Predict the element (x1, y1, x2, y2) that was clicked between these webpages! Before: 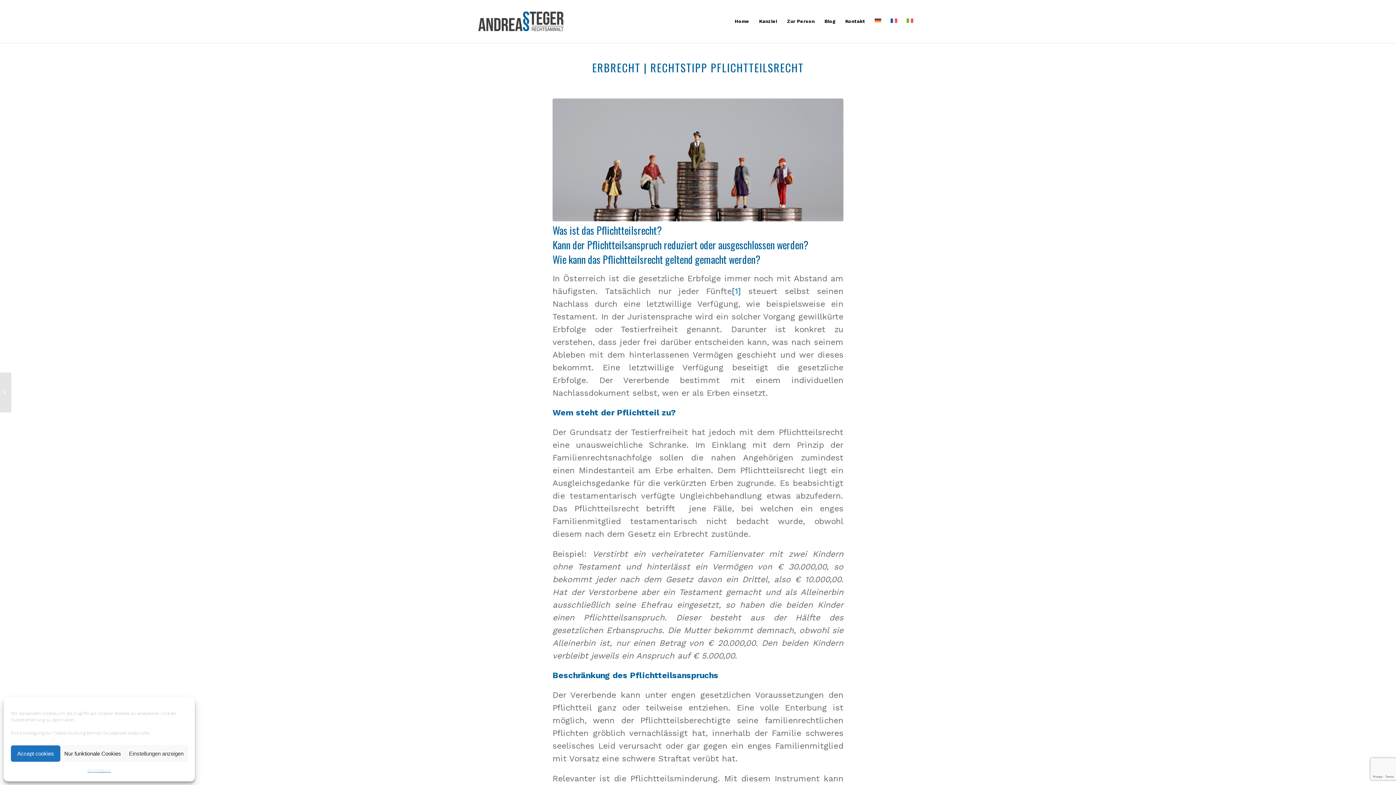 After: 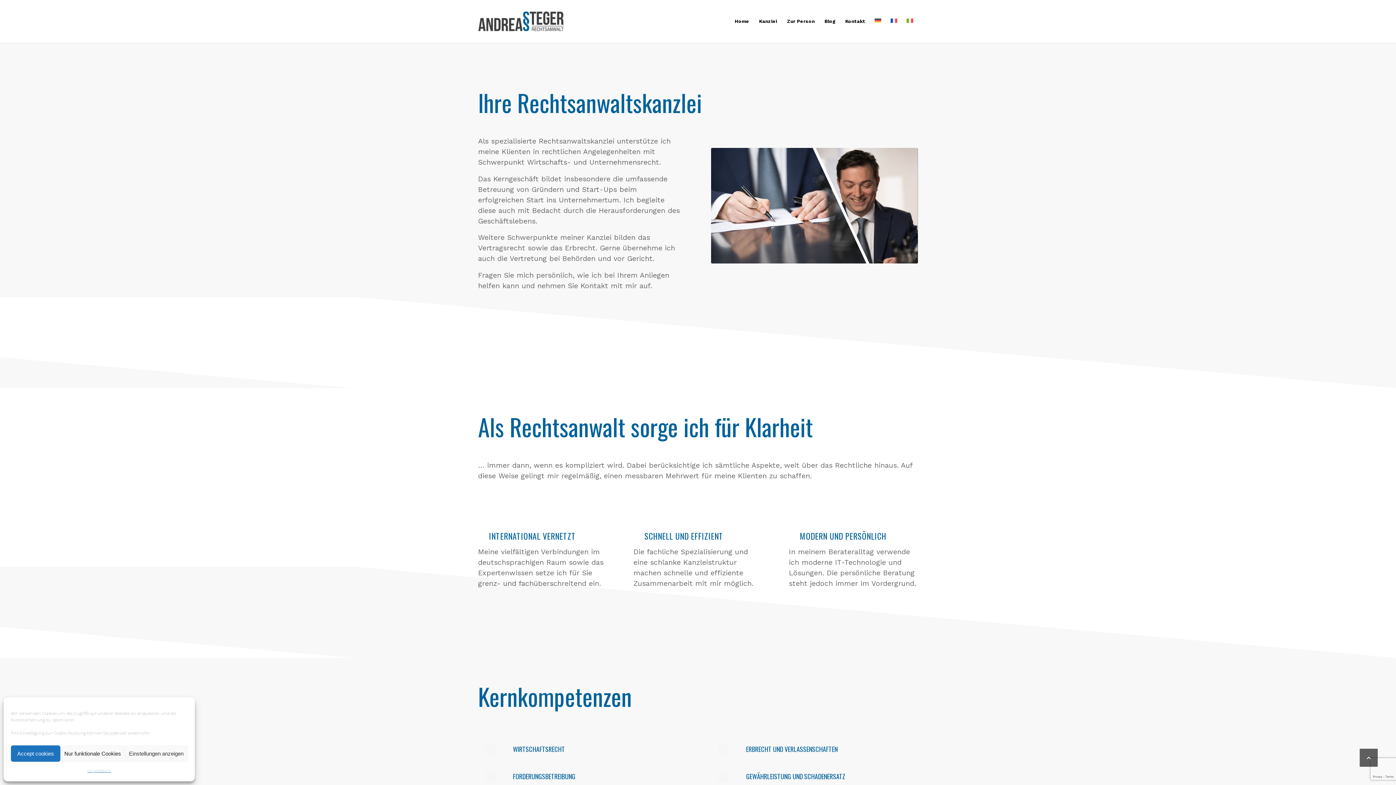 Action: label: Kanzlei bbox: (754, 0, 782, 42)